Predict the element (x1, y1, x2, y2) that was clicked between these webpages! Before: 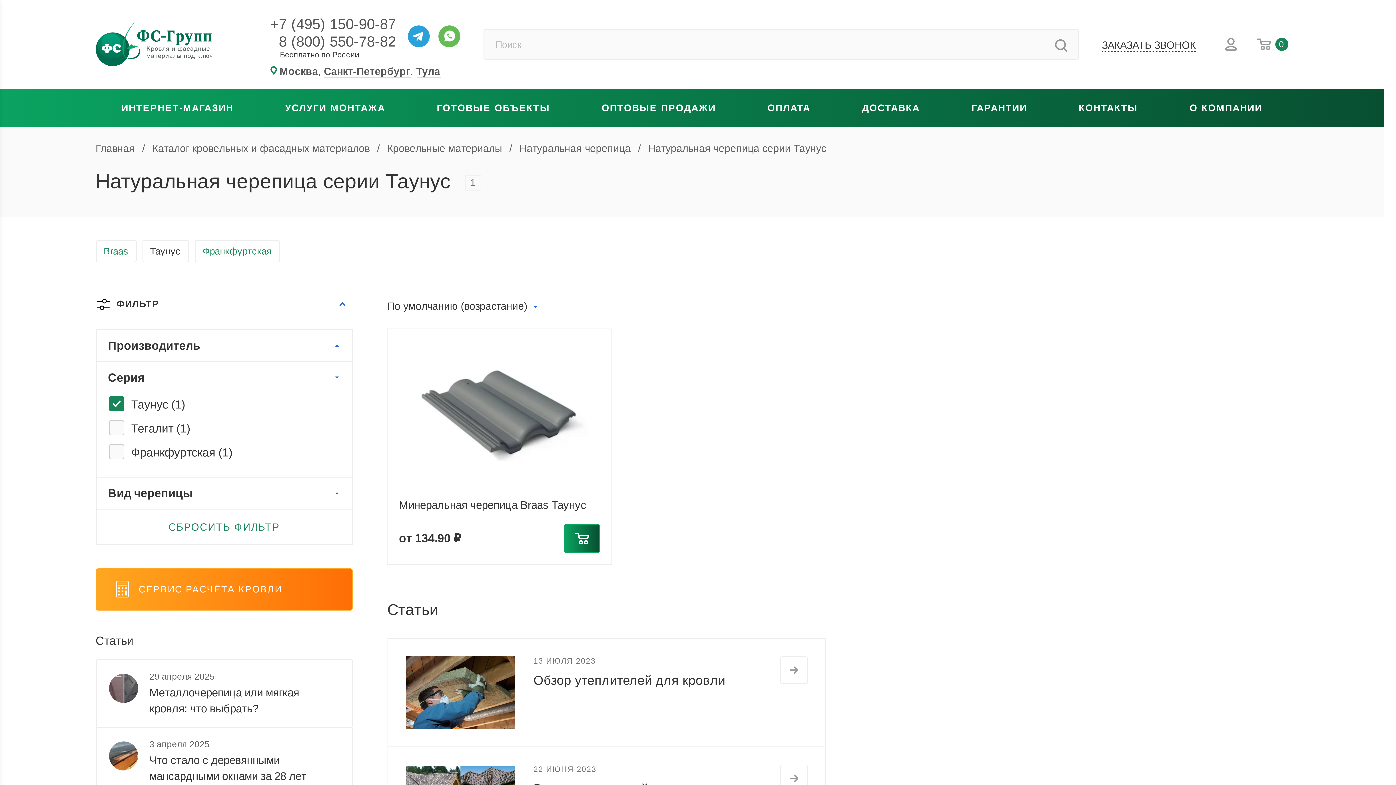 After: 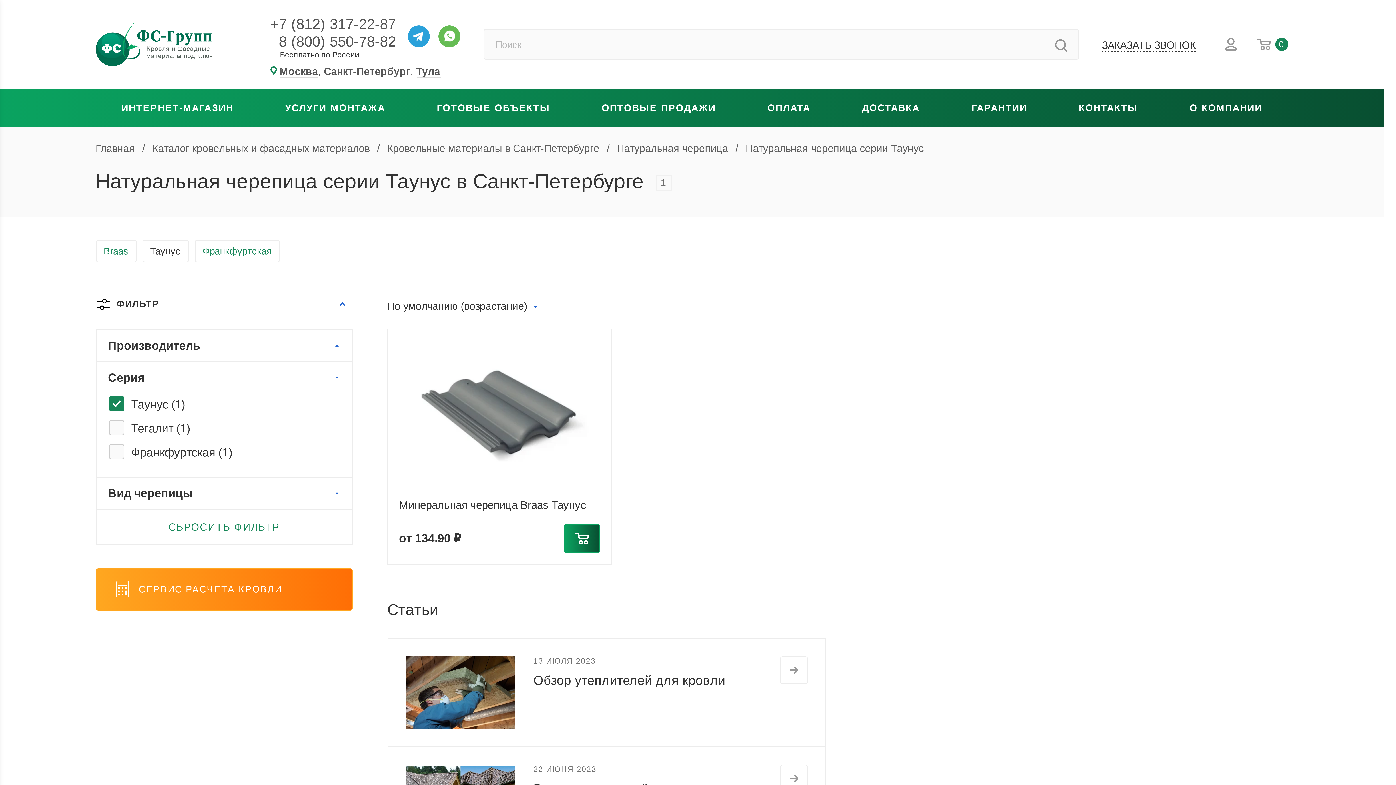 Action: bbox: (324, 65, 410, 77) label: Санкт-Петербург